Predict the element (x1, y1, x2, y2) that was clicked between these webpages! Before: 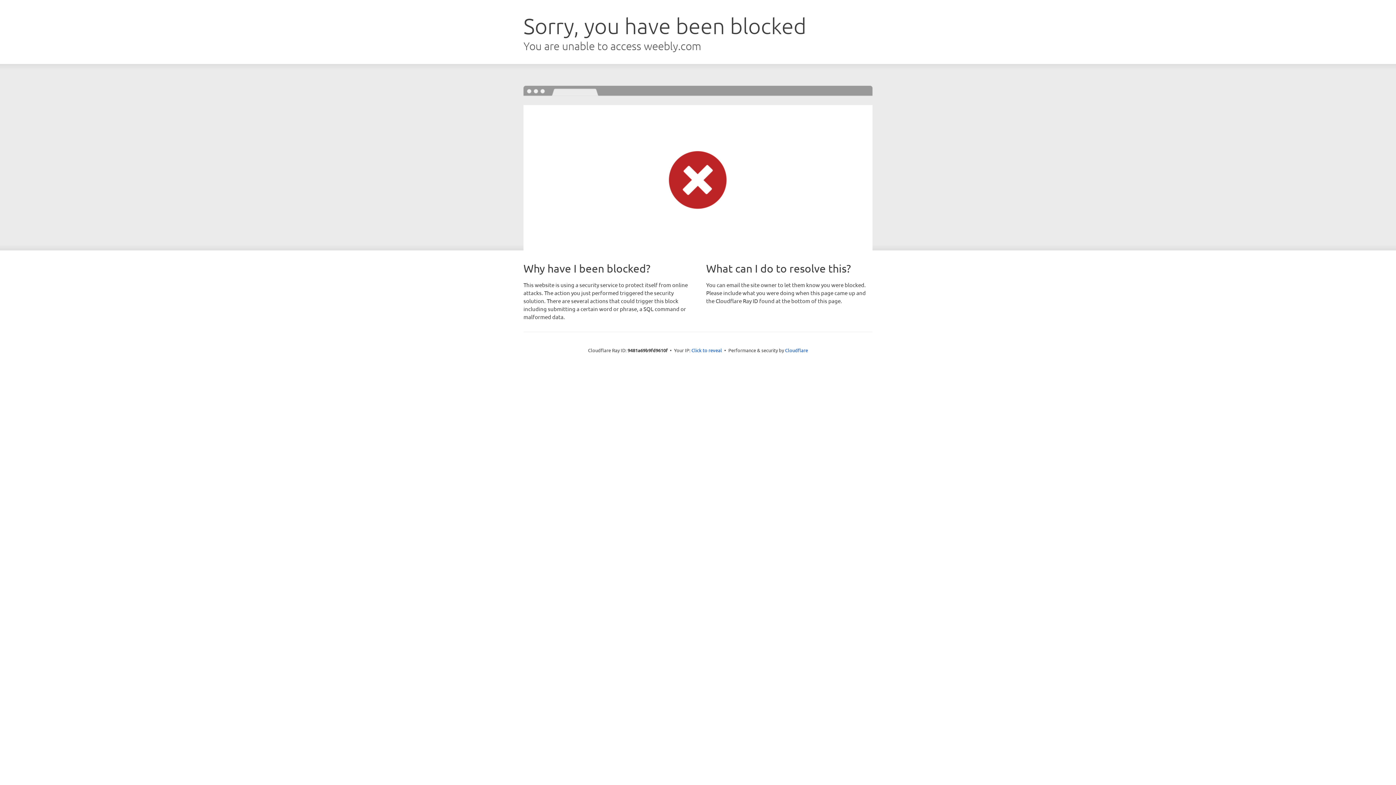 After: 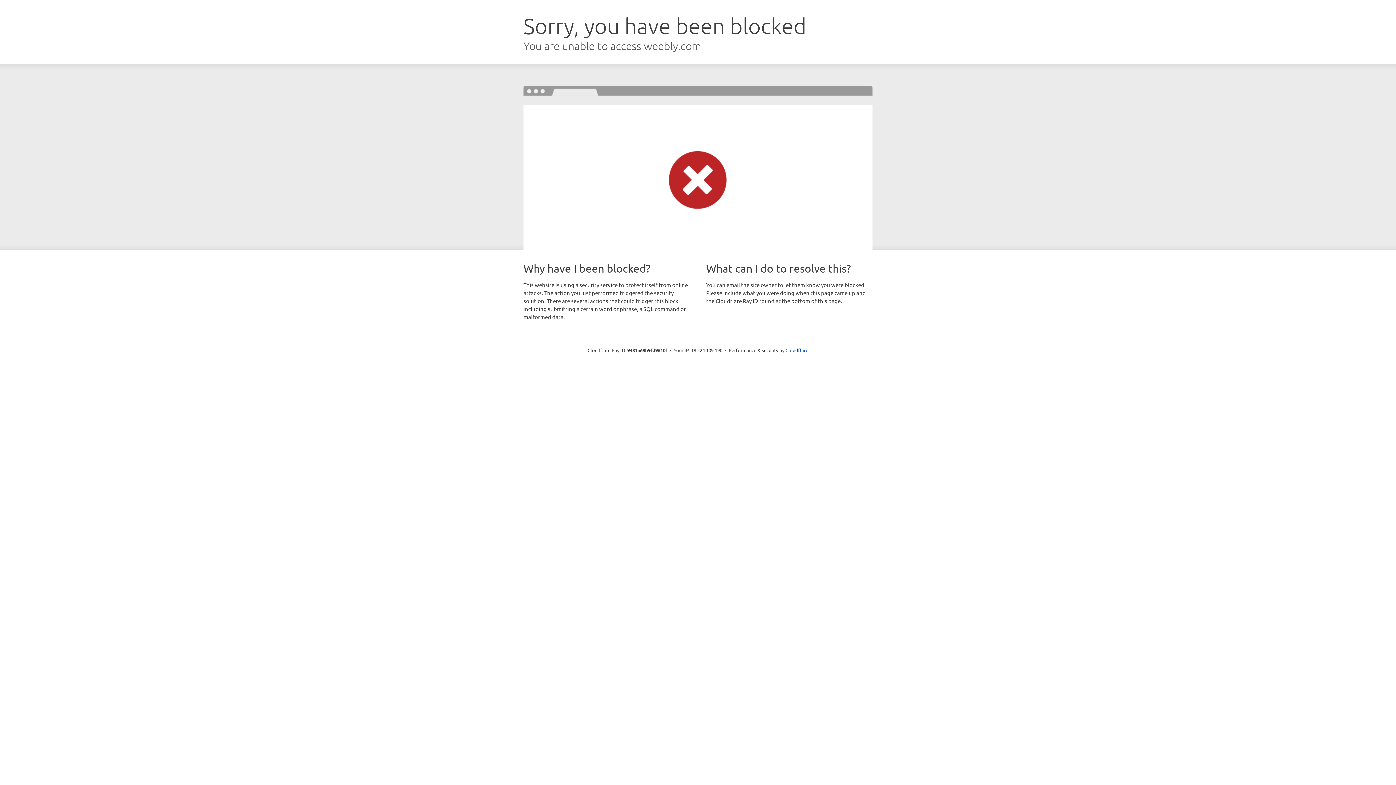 Action: label: Click to reveal bbox: (691, 346, 722, 353)